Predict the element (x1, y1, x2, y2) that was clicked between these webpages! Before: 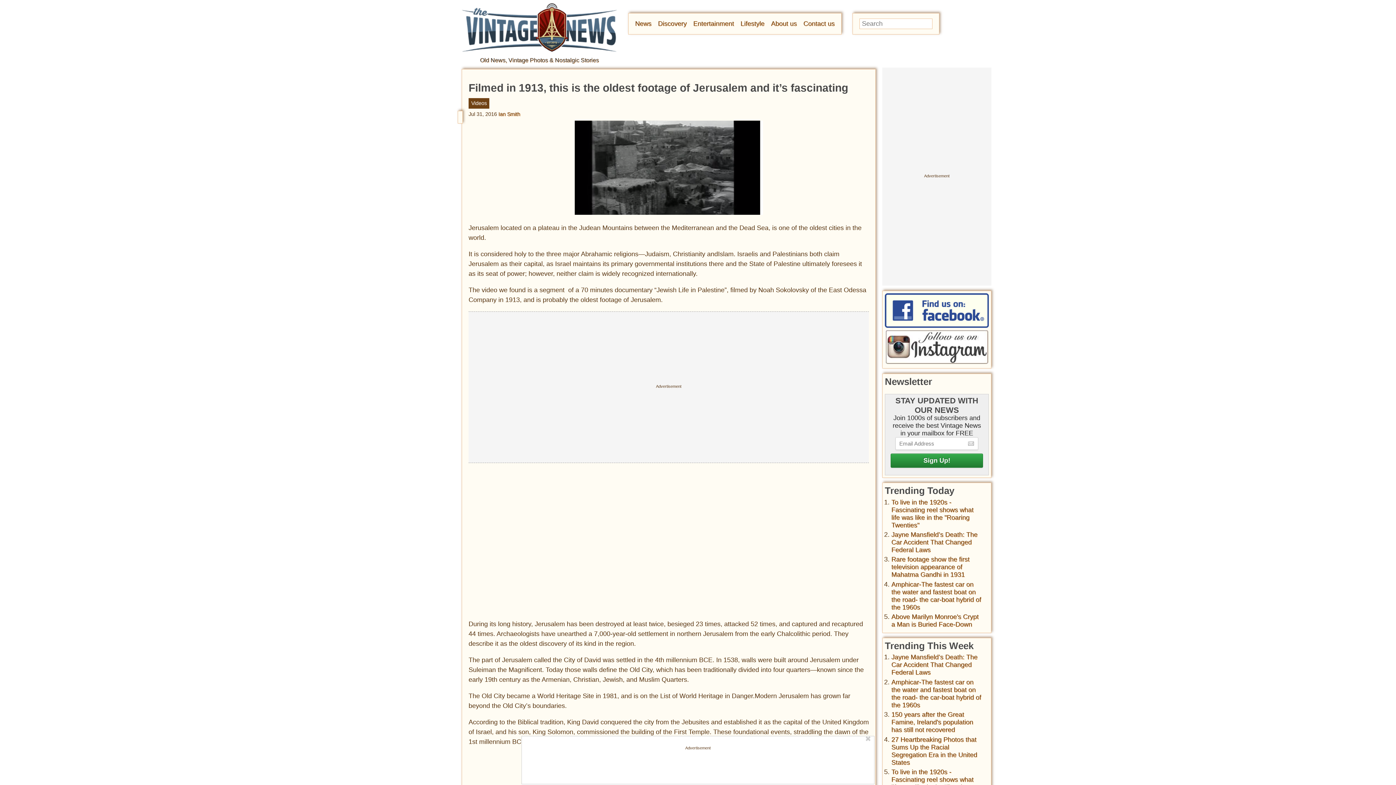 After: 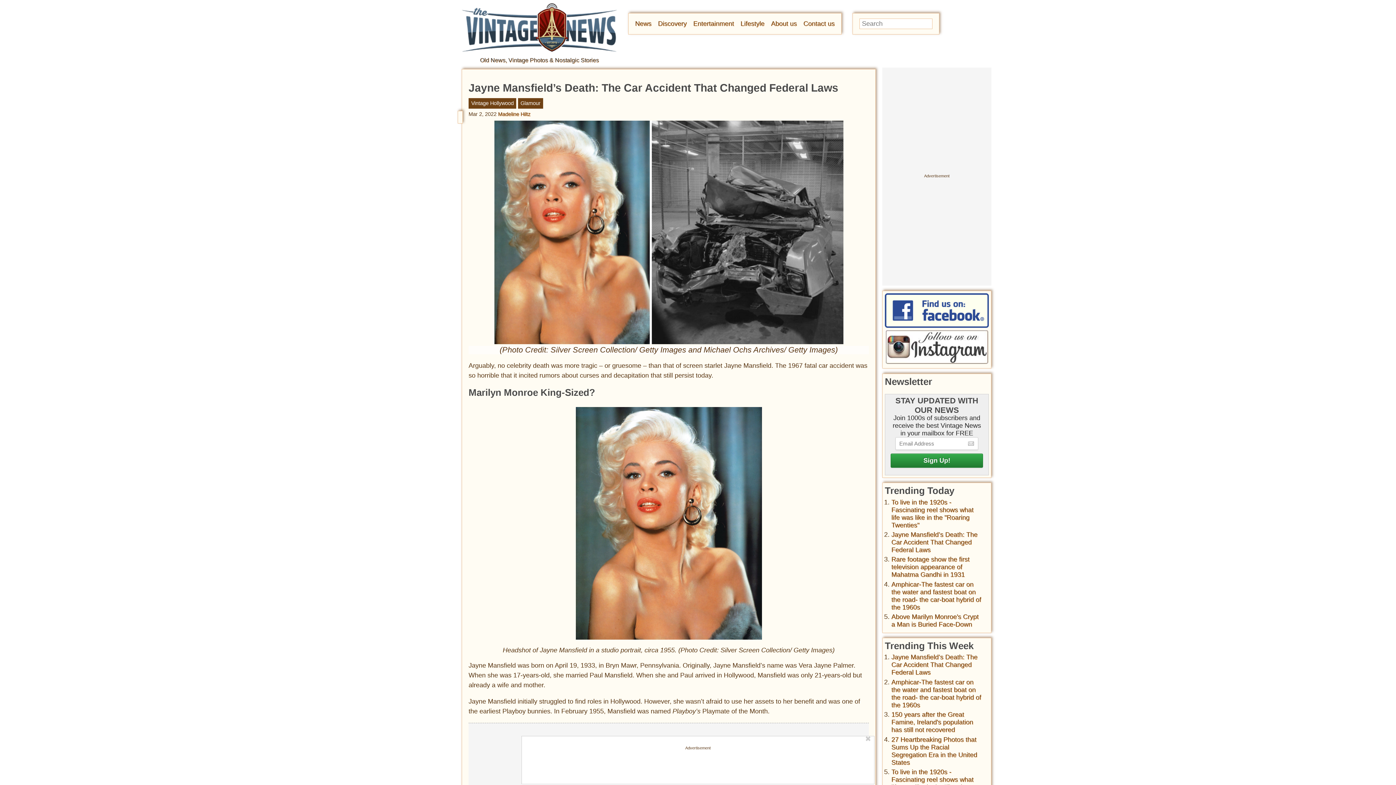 Action: label: Jayne Mansfield’s Death: The Car Accident That Changed Federal Laws bbox: (891, 653, 977, 676)